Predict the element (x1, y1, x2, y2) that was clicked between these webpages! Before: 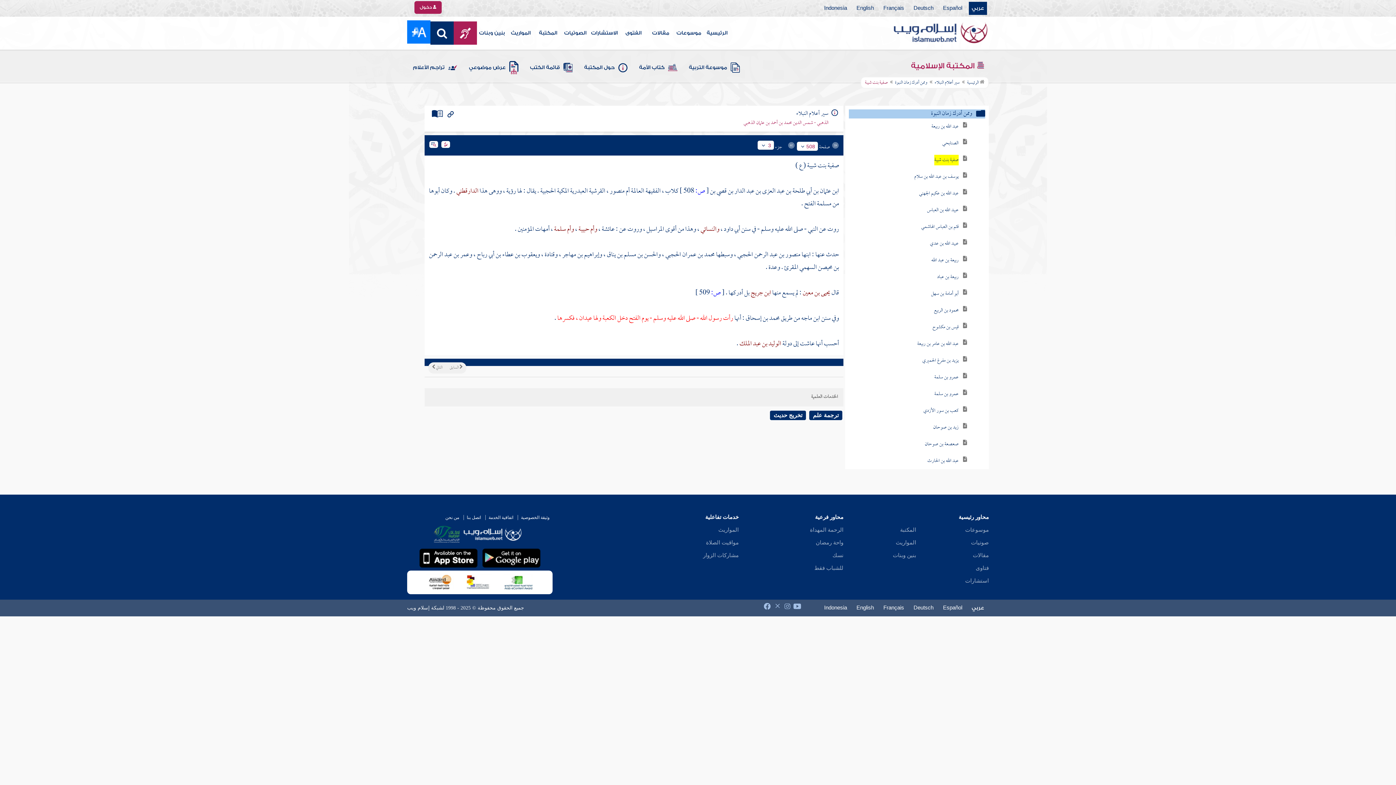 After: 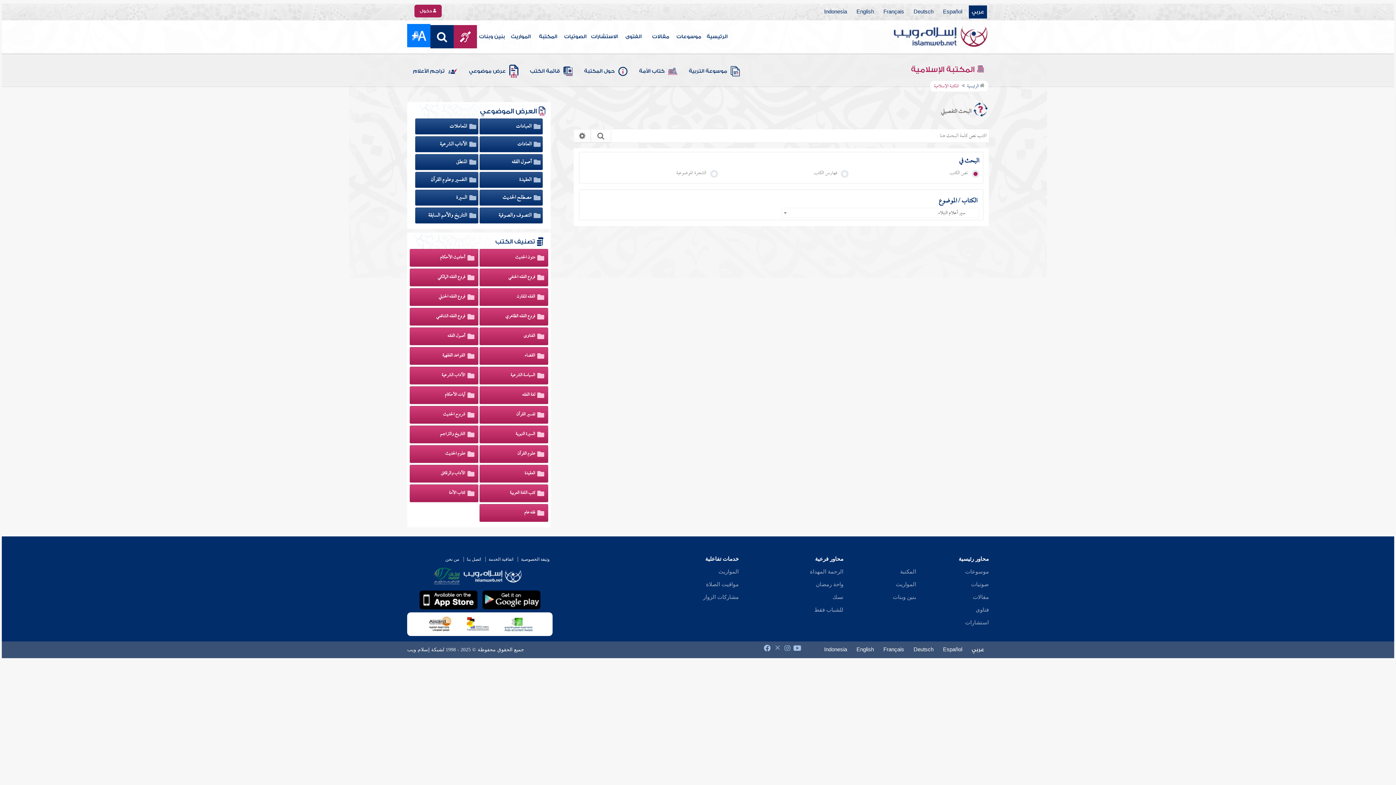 Action: bbox: (428, 141, 439, 151)